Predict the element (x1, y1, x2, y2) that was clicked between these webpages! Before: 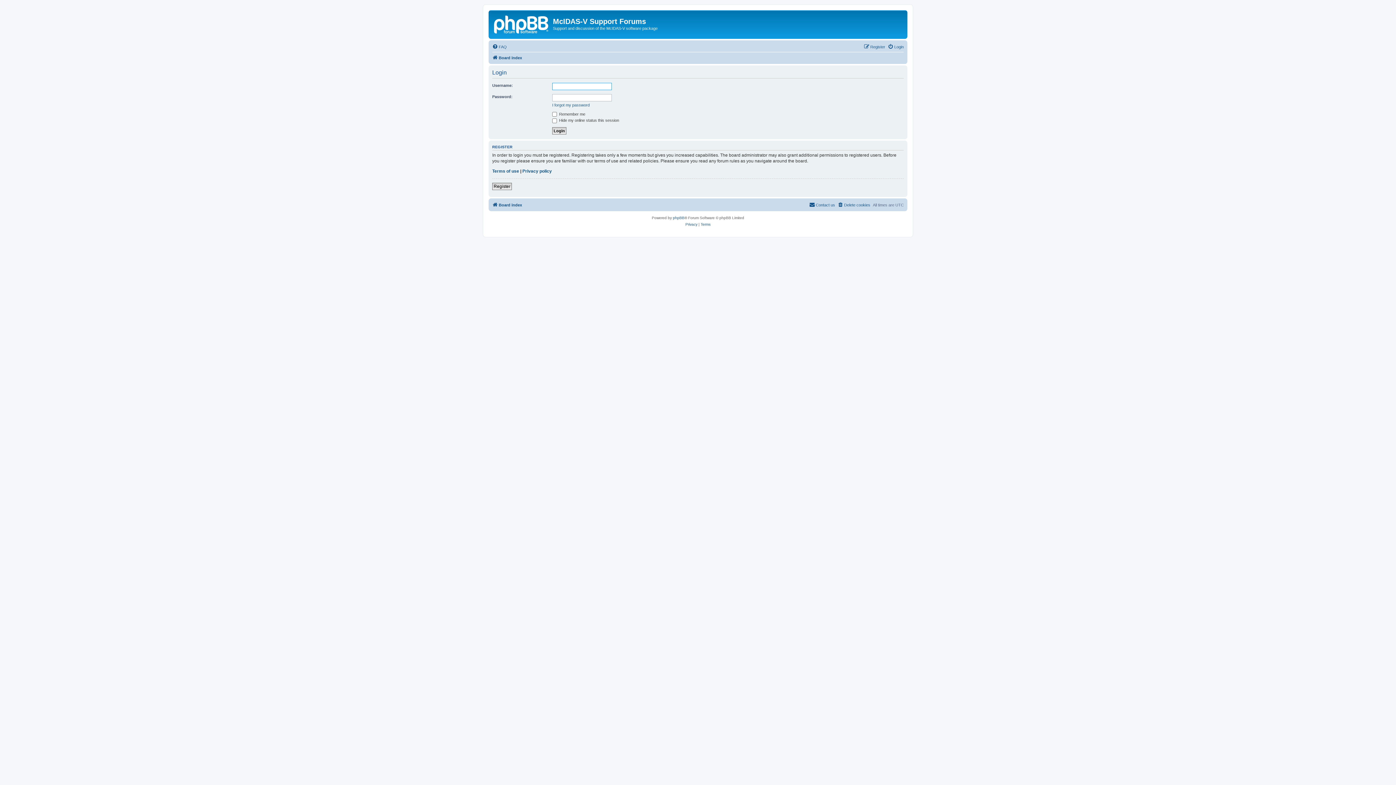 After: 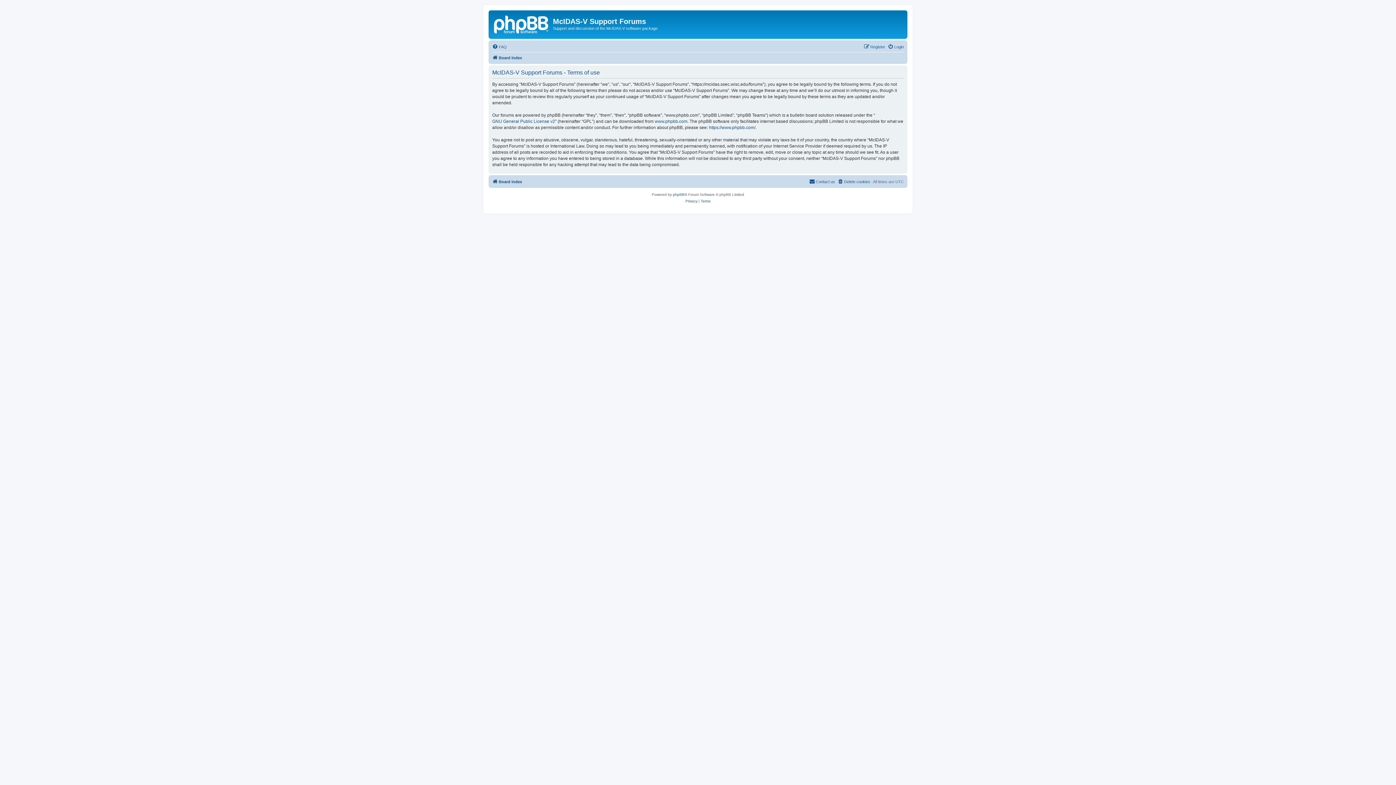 Action: bbox: (700, 221, 710, 228) label: Terms